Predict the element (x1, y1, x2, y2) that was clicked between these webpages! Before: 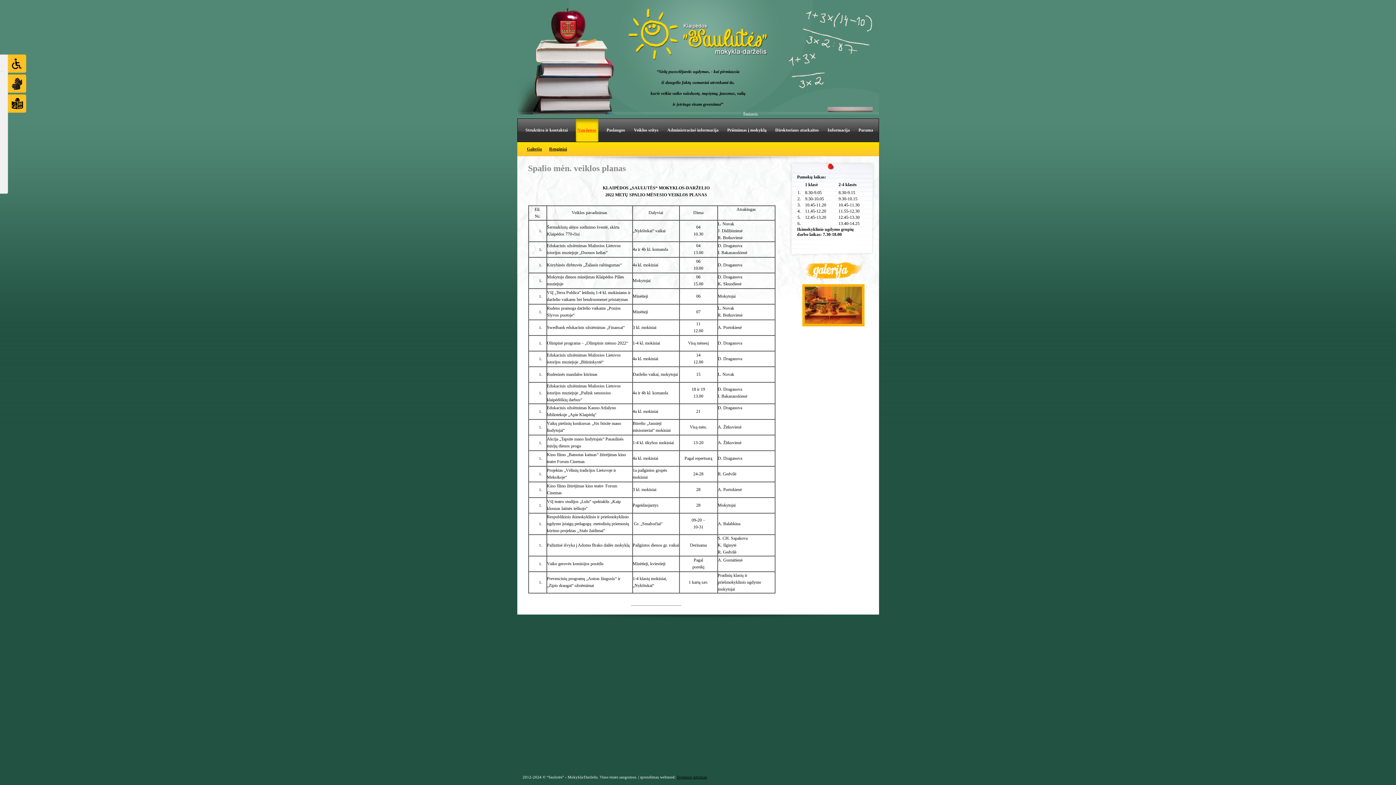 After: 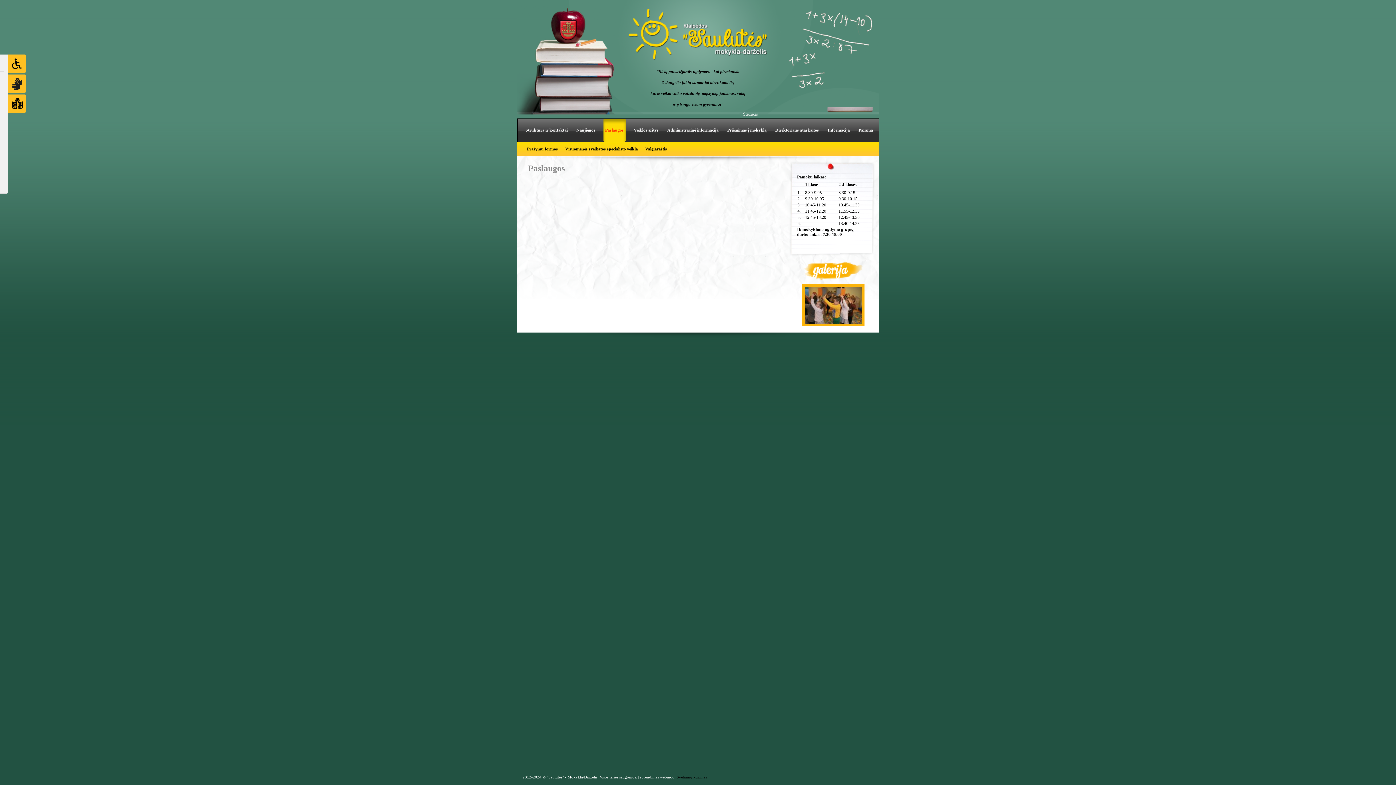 Action: bbox: (602, 127, 629, 132) label: Paslaugos